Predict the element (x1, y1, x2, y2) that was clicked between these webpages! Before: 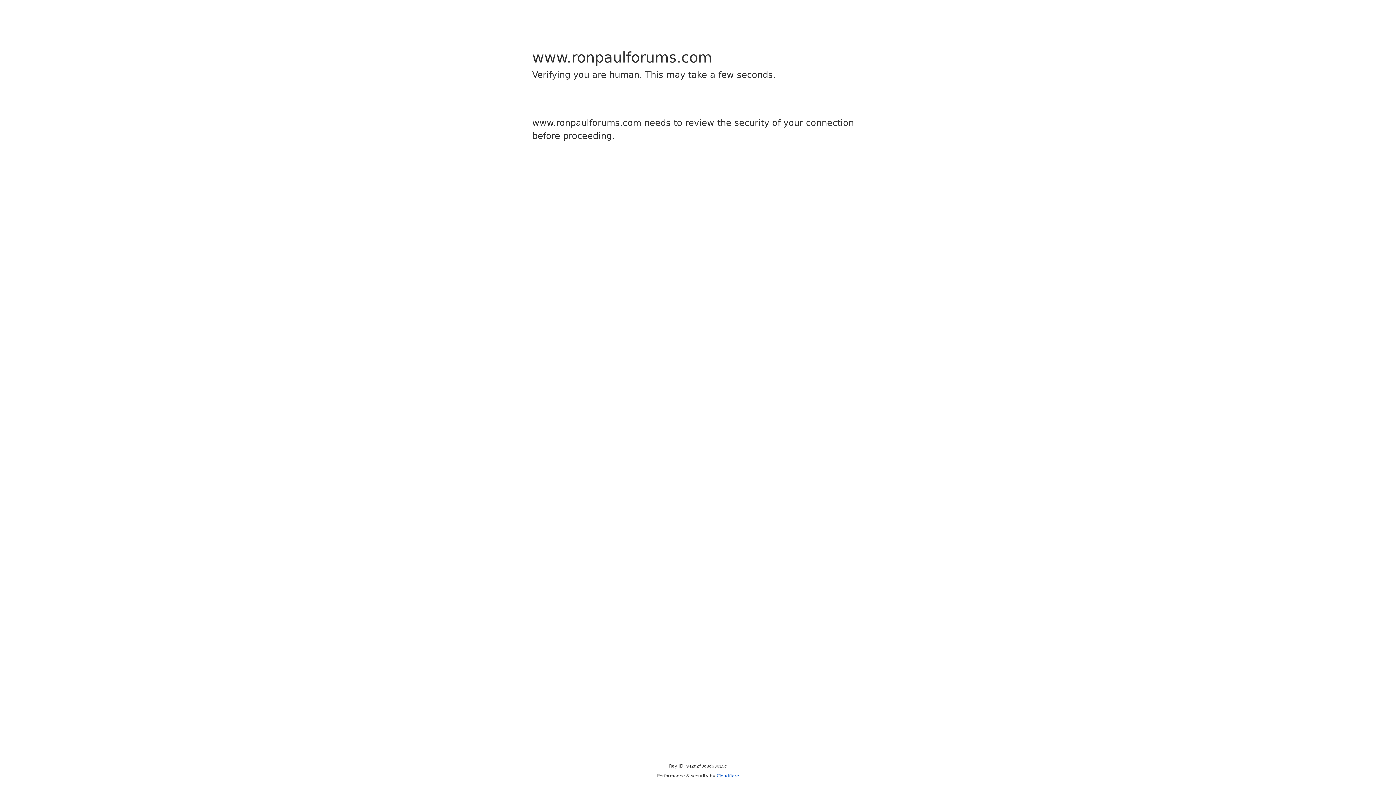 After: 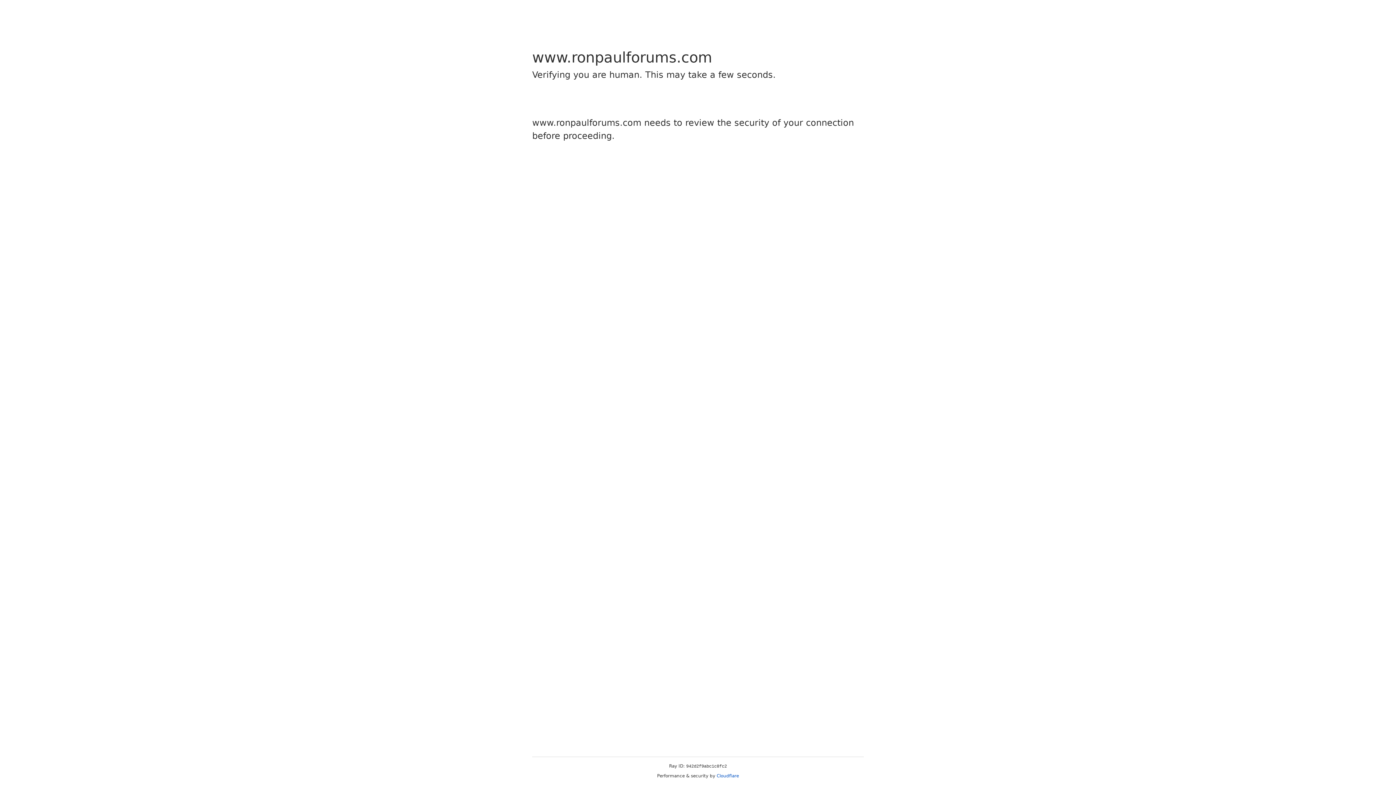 Action: label: Cloudflare bbox: (716, 773, 739, 778)